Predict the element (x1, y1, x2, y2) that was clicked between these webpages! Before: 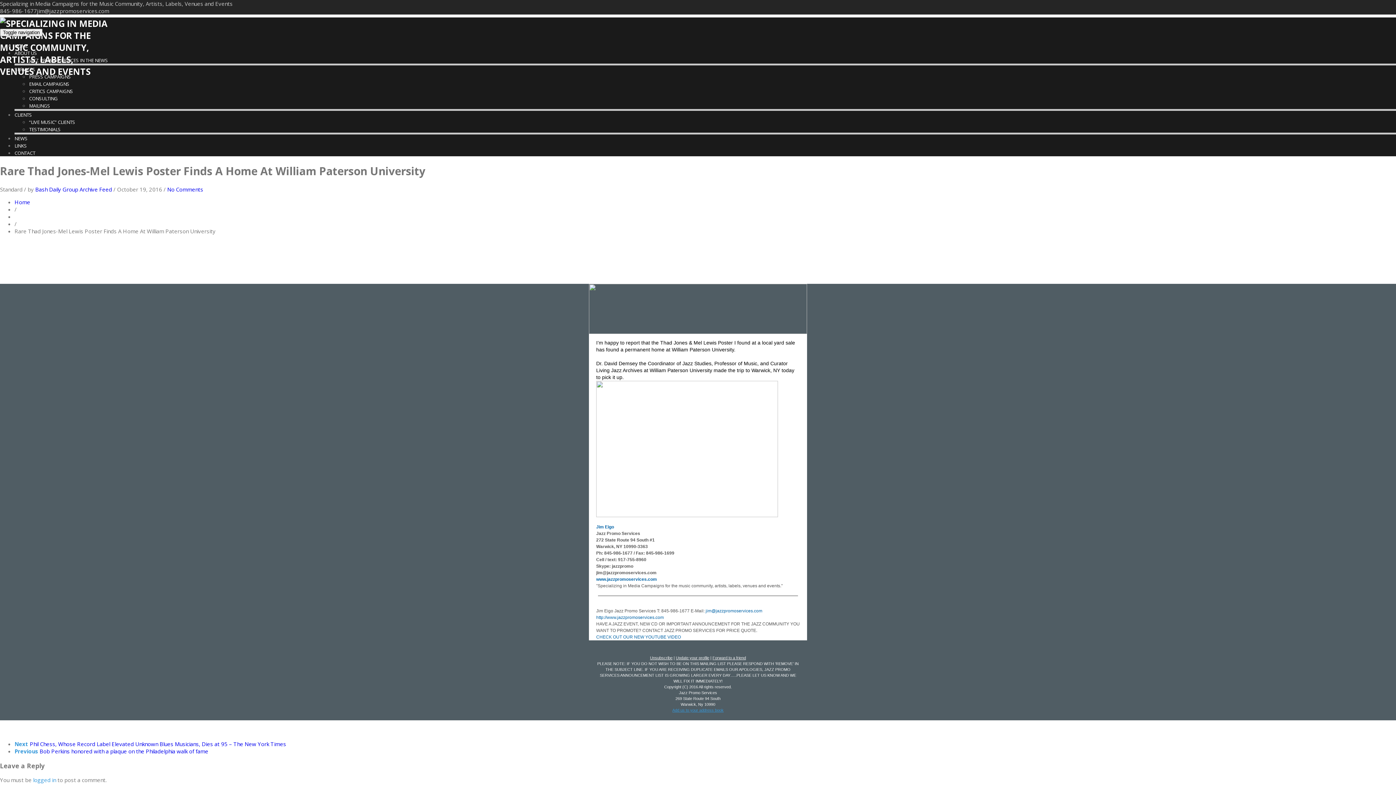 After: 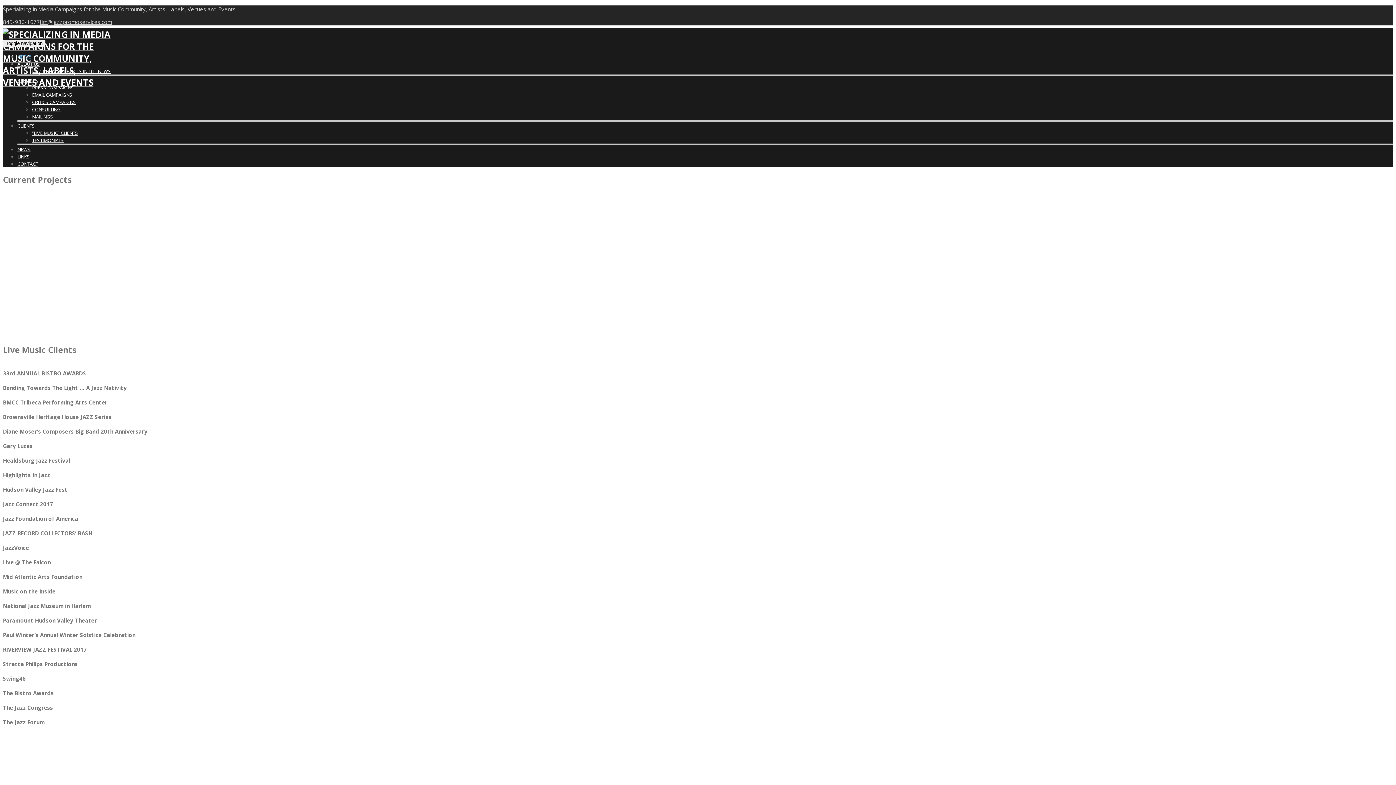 Action: label: www.jazzpromoservices.com bbox: (596, 577, 657, 582)